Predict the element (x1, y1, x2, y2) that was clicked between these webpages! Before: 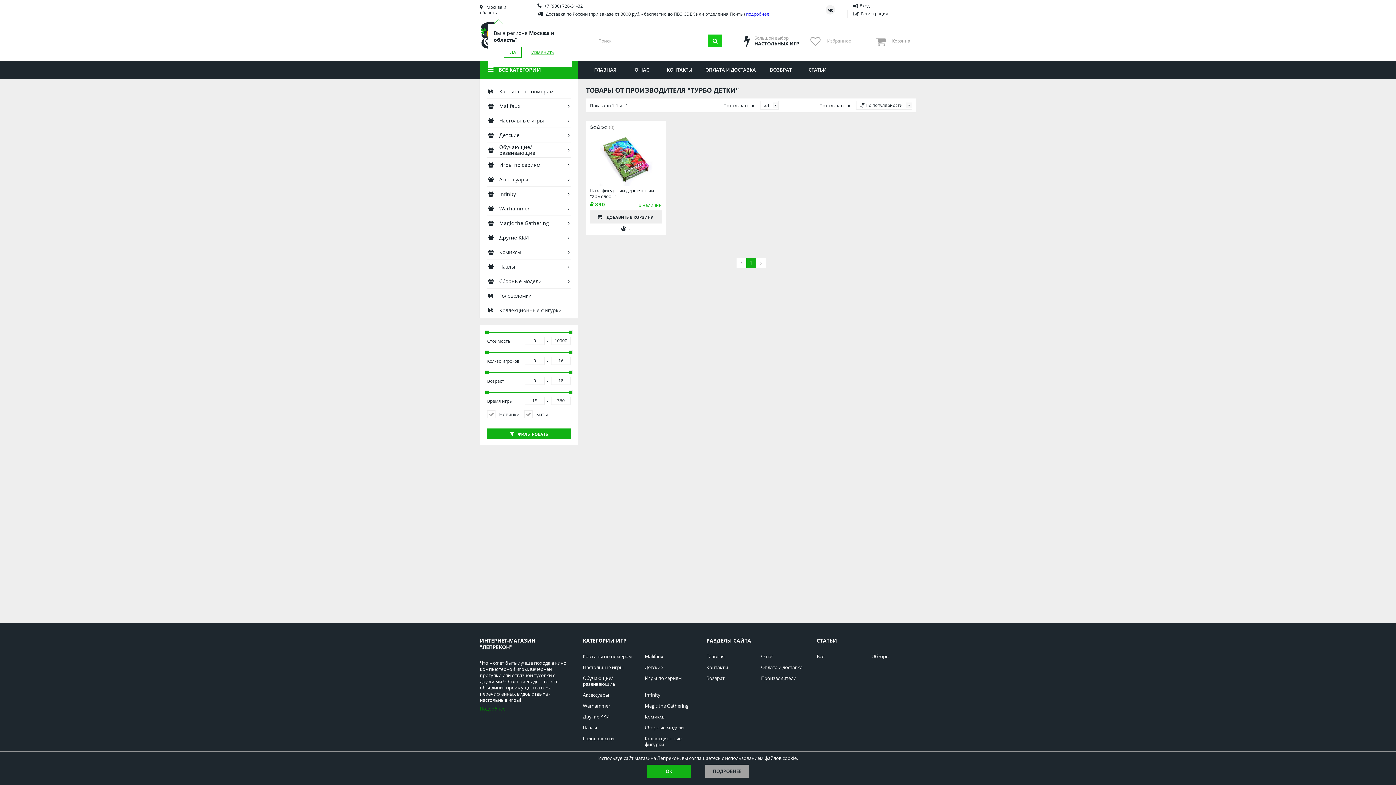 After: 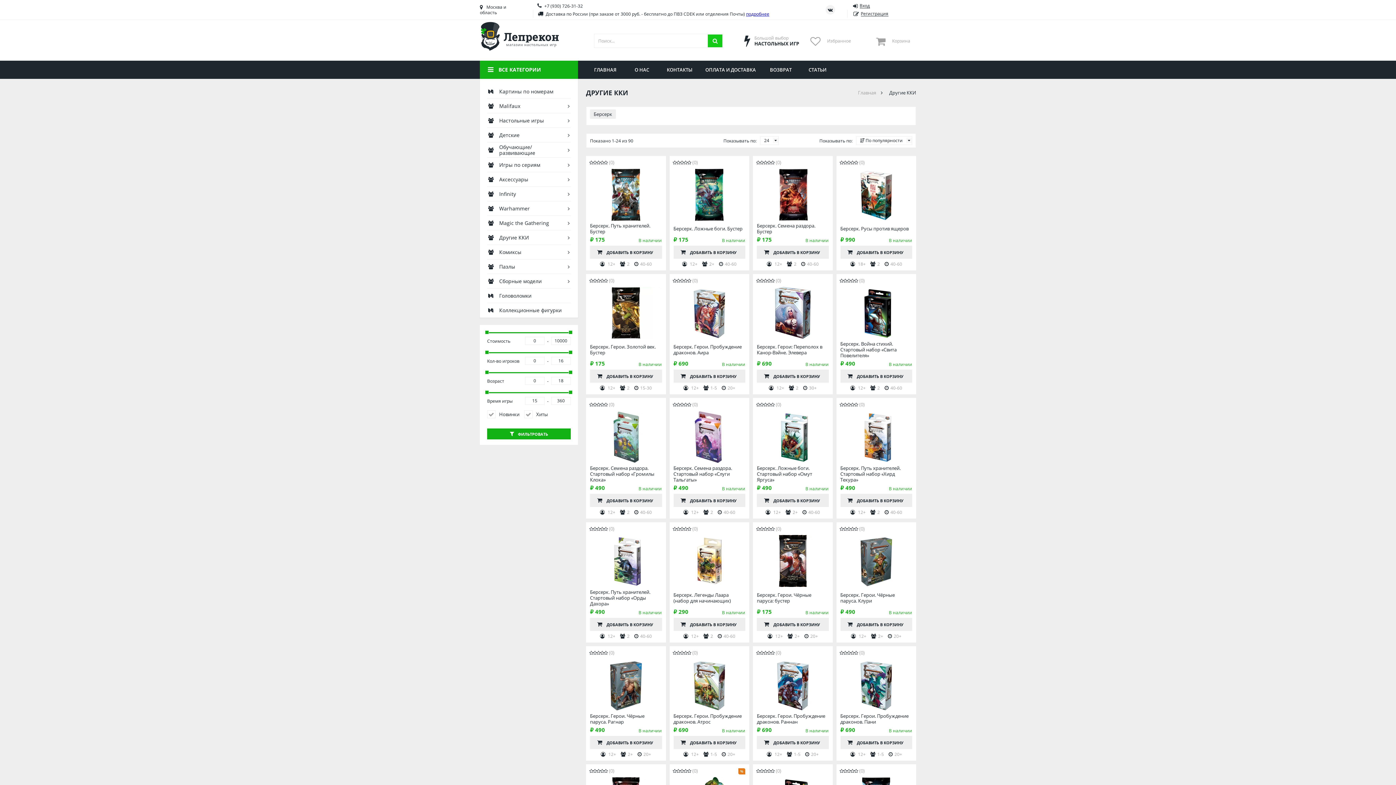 Action: label: Другие ККИ bbox: (480, 230, 578, 245)